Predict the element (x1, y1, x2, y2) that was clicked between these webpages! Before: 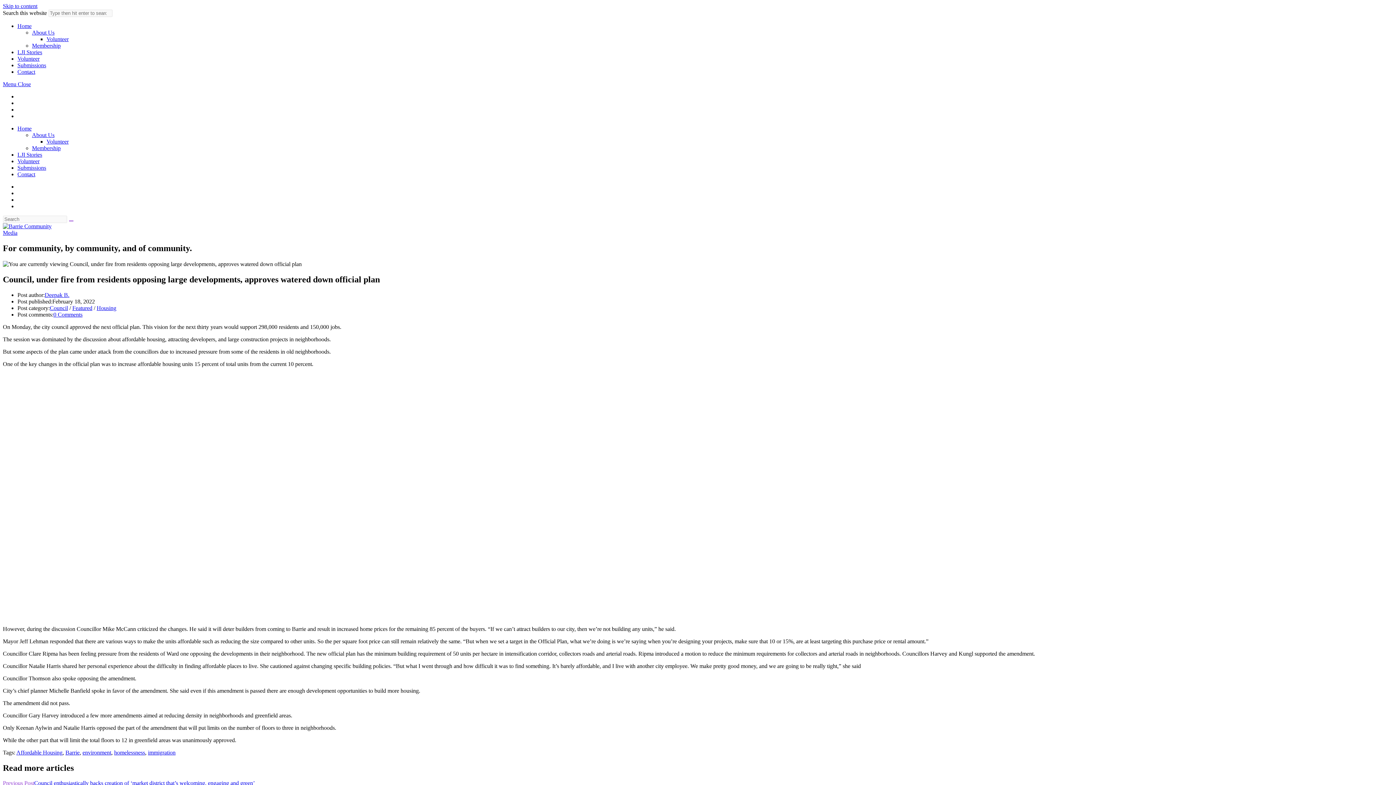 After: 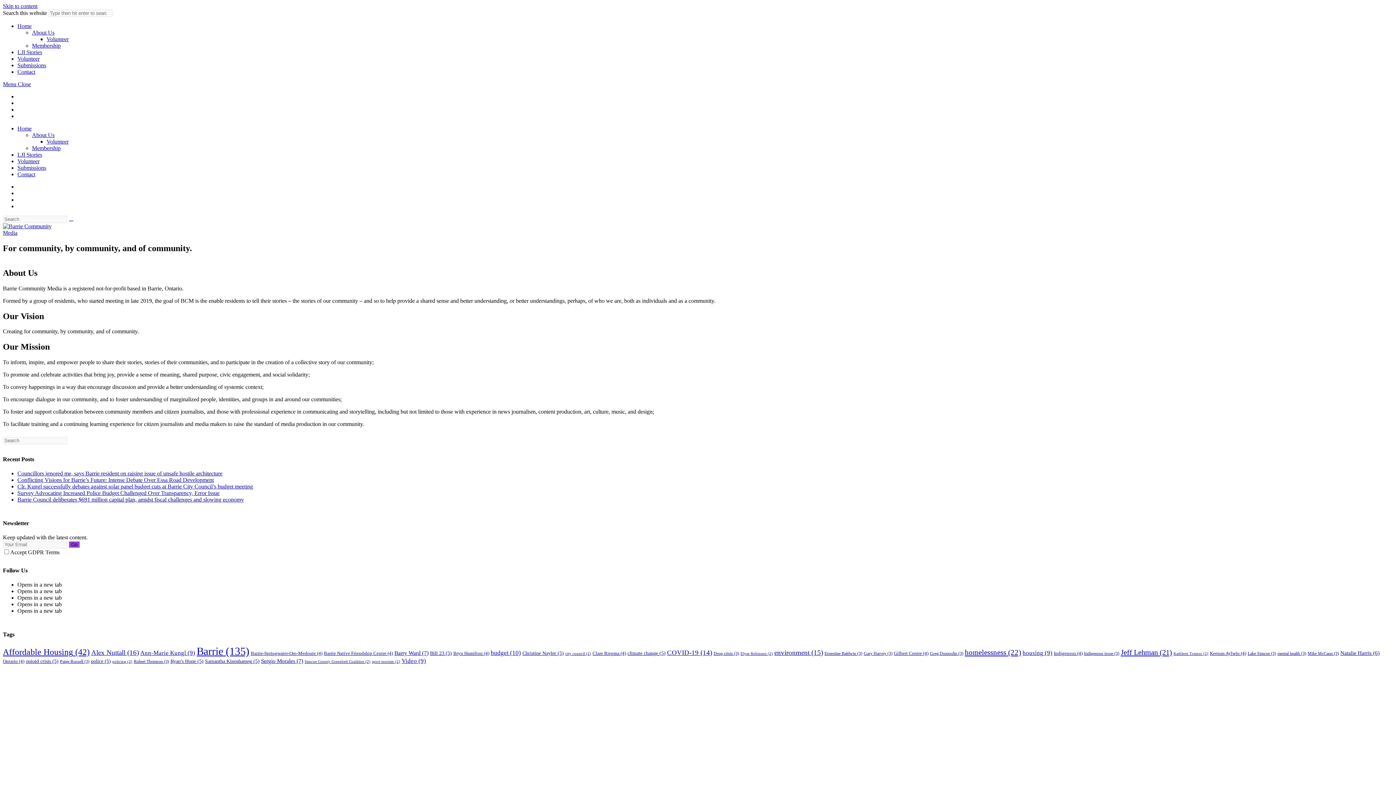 Action: label: About Us bbox: (32, 132, 54, 138)